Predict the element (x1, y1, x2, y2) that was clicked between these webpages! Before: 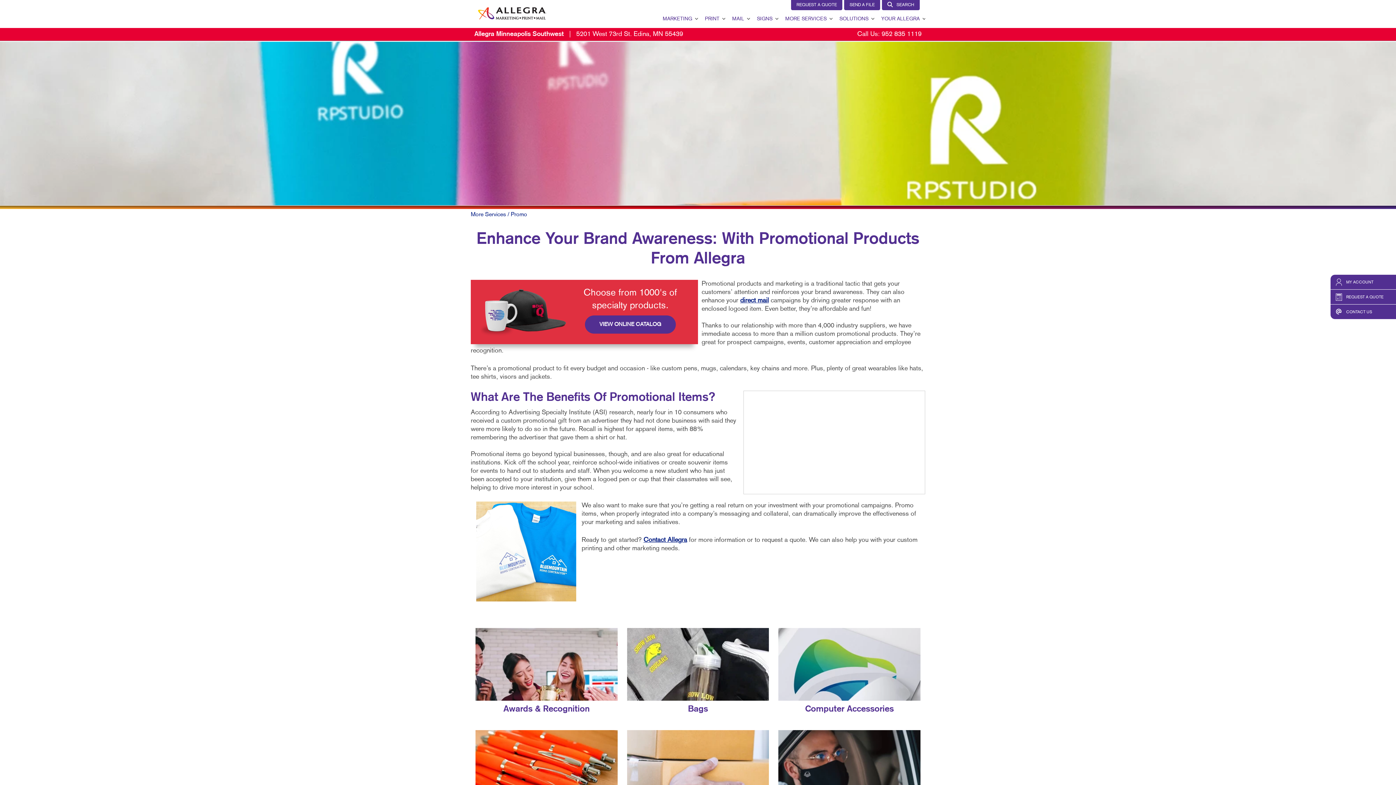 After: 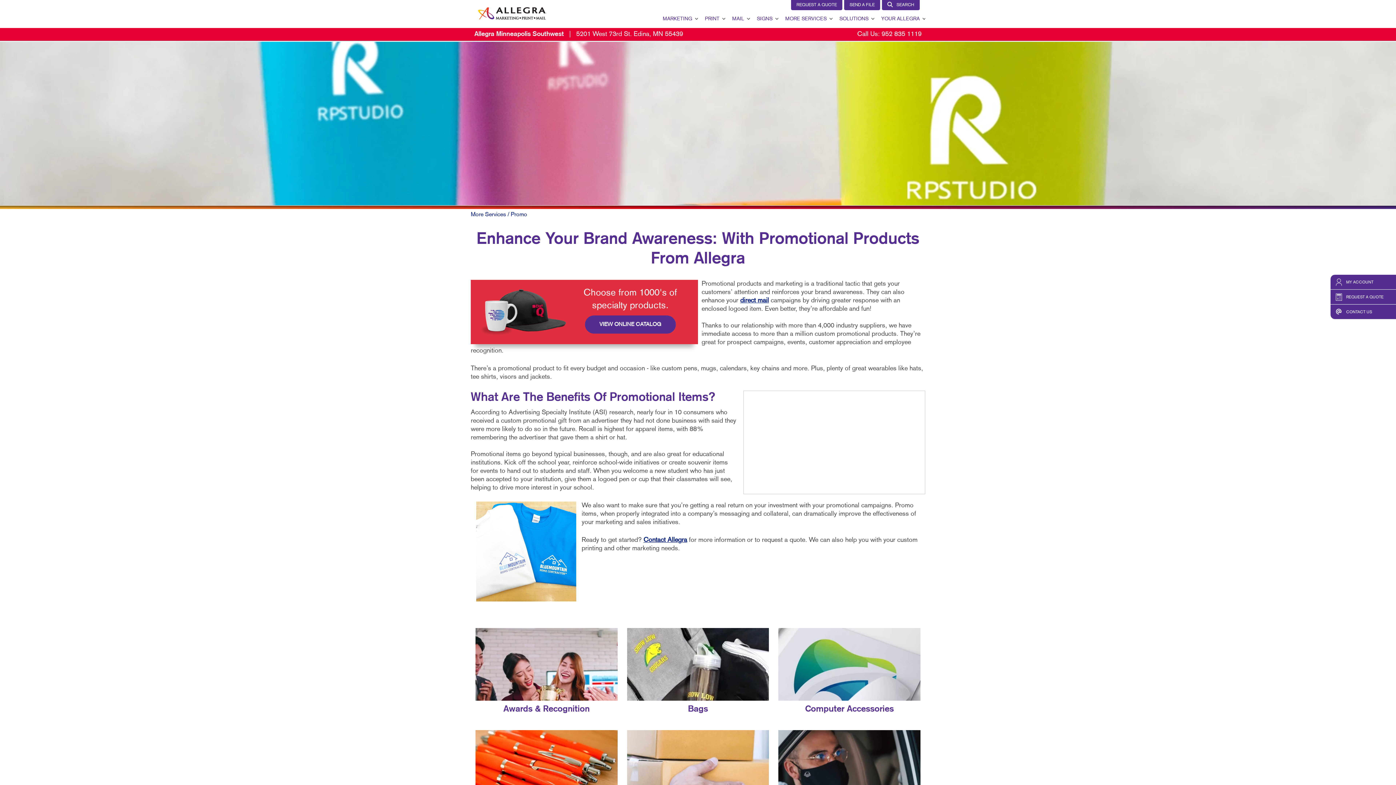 Action: bbox: (881, 31, 921, 37) label: 952 835 1119